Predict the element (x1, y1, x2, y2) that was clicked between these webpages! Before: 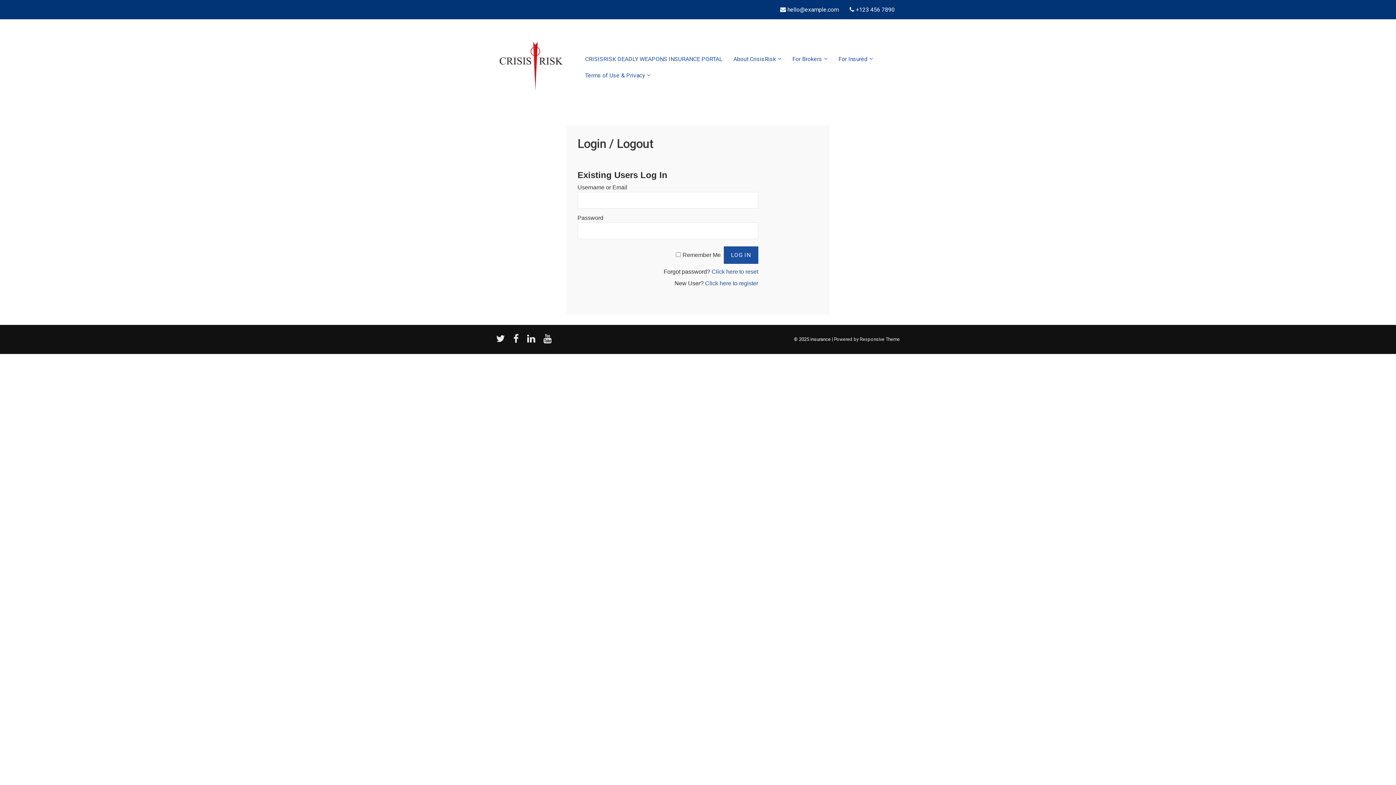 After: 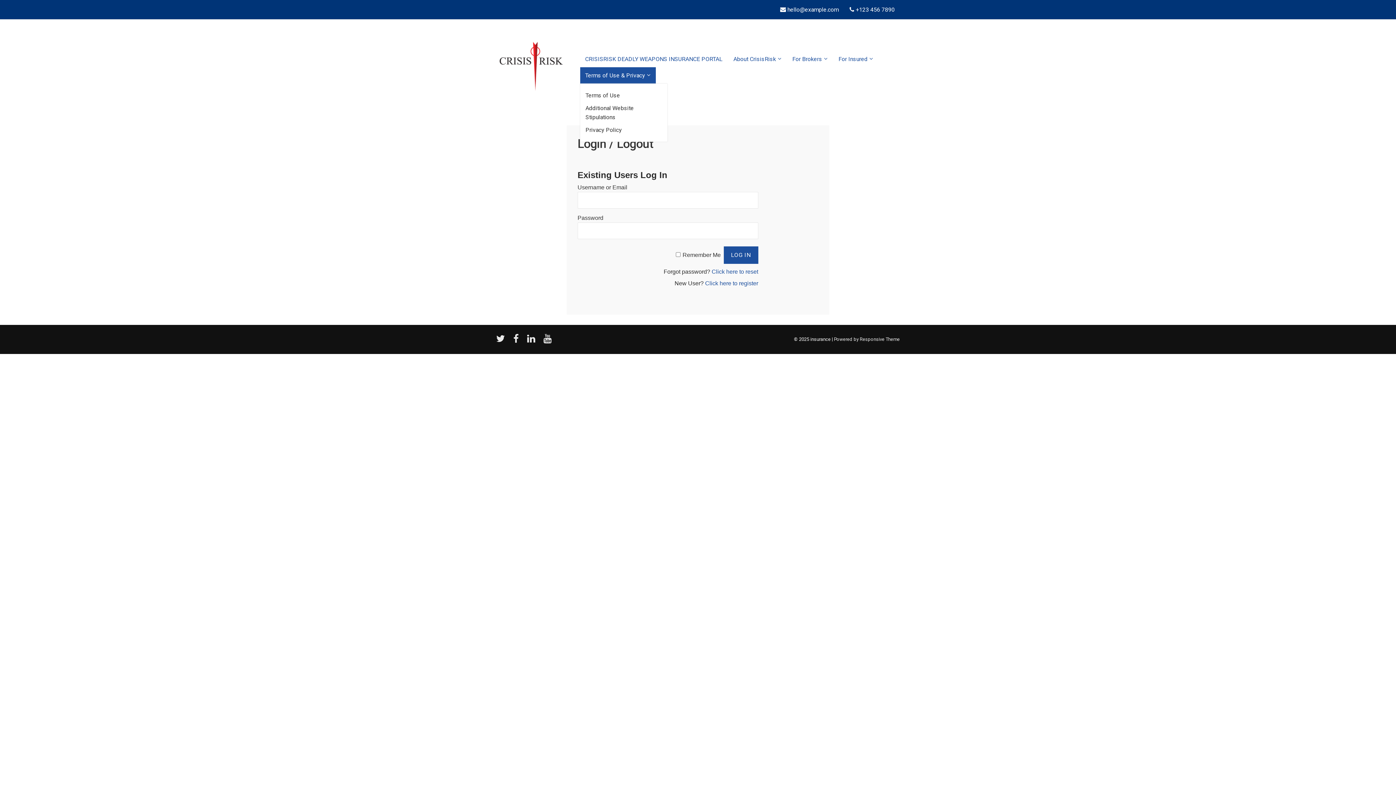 Action: label: Terms of Use & Privacy bbox: (580, 67, 655, 83)